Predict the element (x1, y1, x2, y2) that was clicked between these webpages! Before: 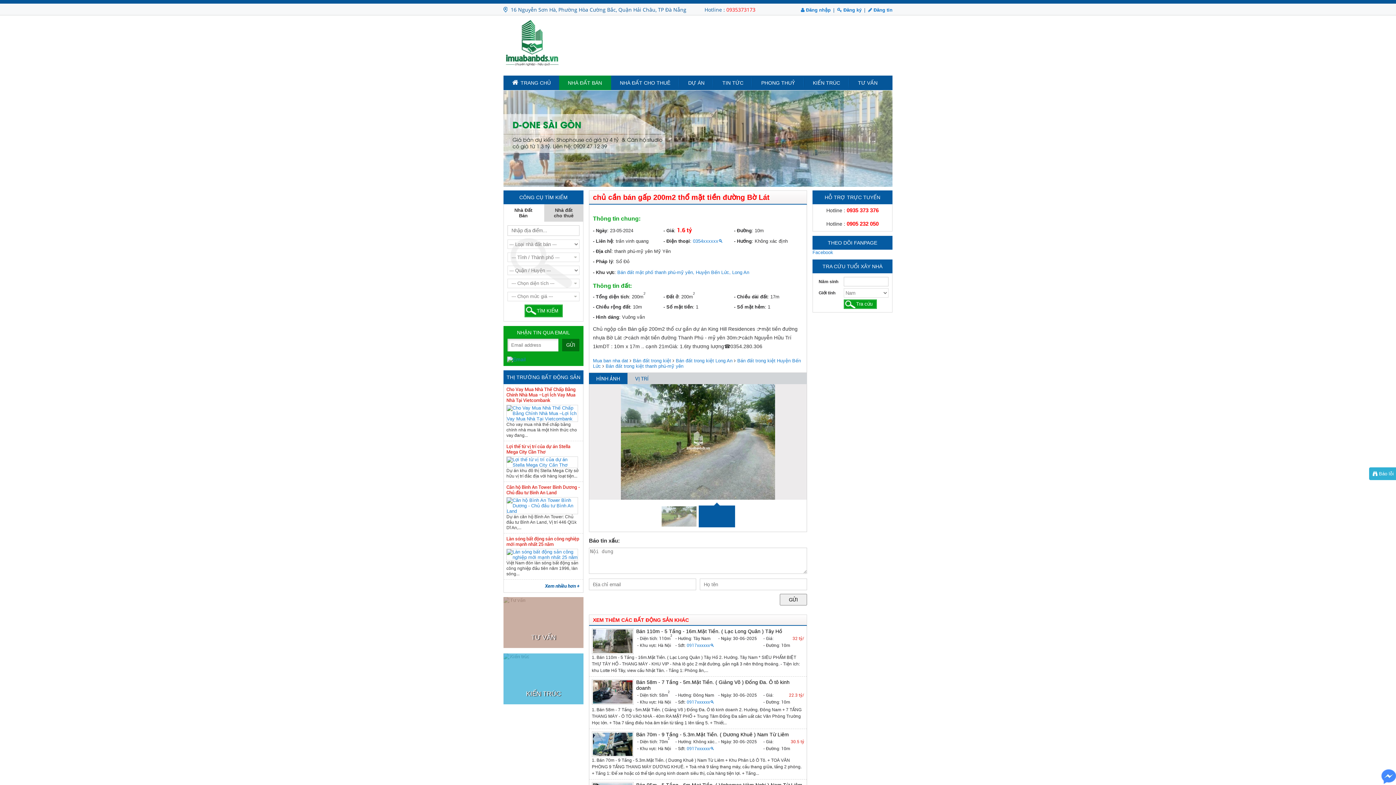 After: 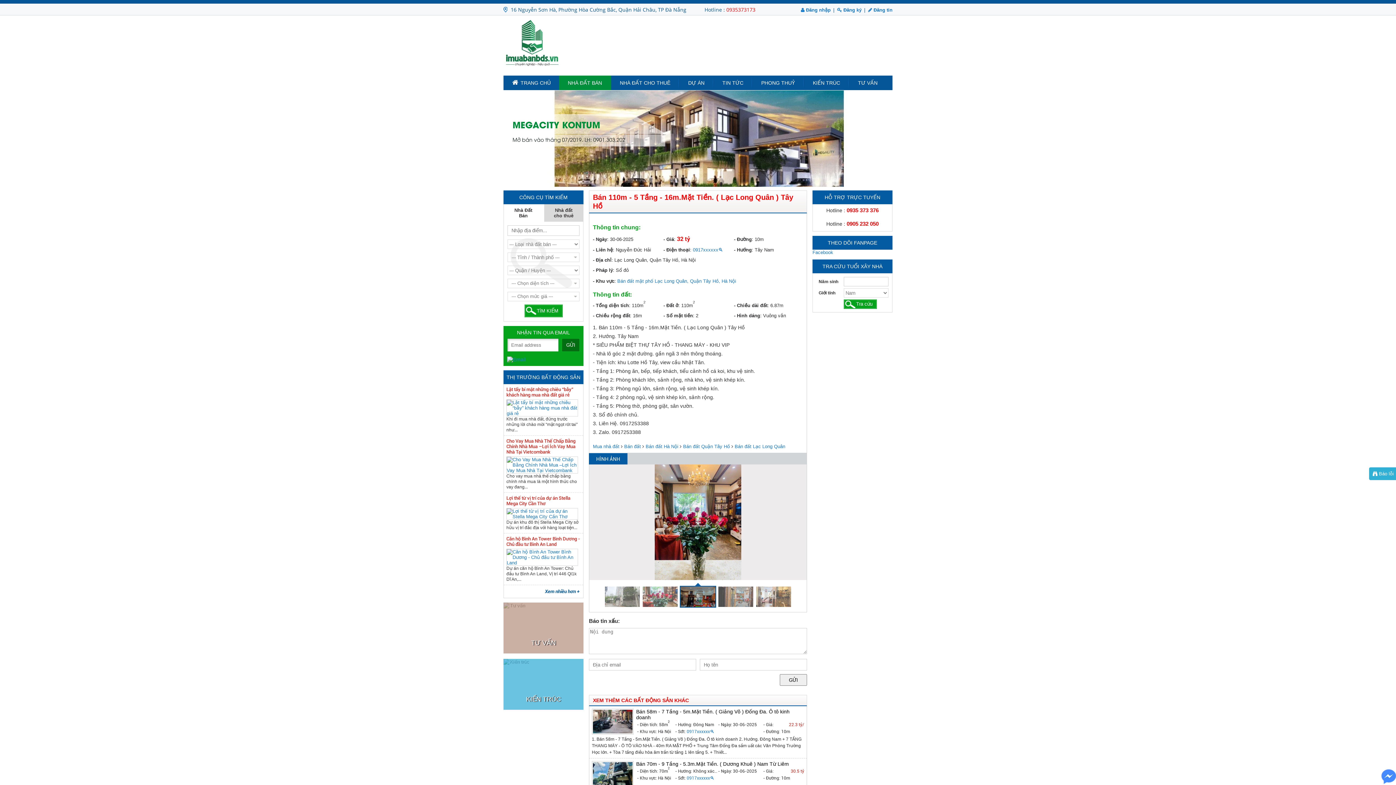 Action: label: Bán 110m - 5 Tầng - 16m.Mặt Tiền. ( Lạc Long Quân ) Tây Hồ bbox: (636, 628, 782, 634)